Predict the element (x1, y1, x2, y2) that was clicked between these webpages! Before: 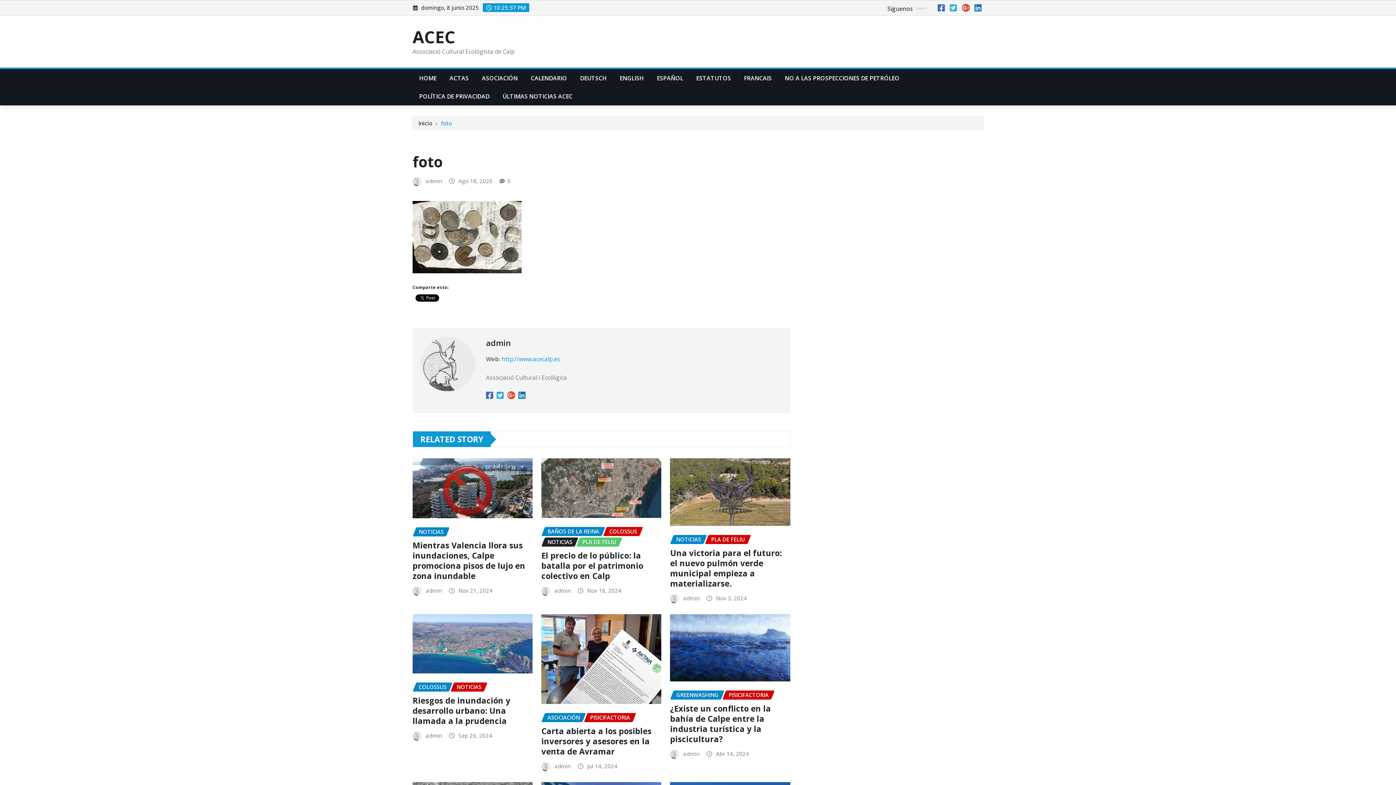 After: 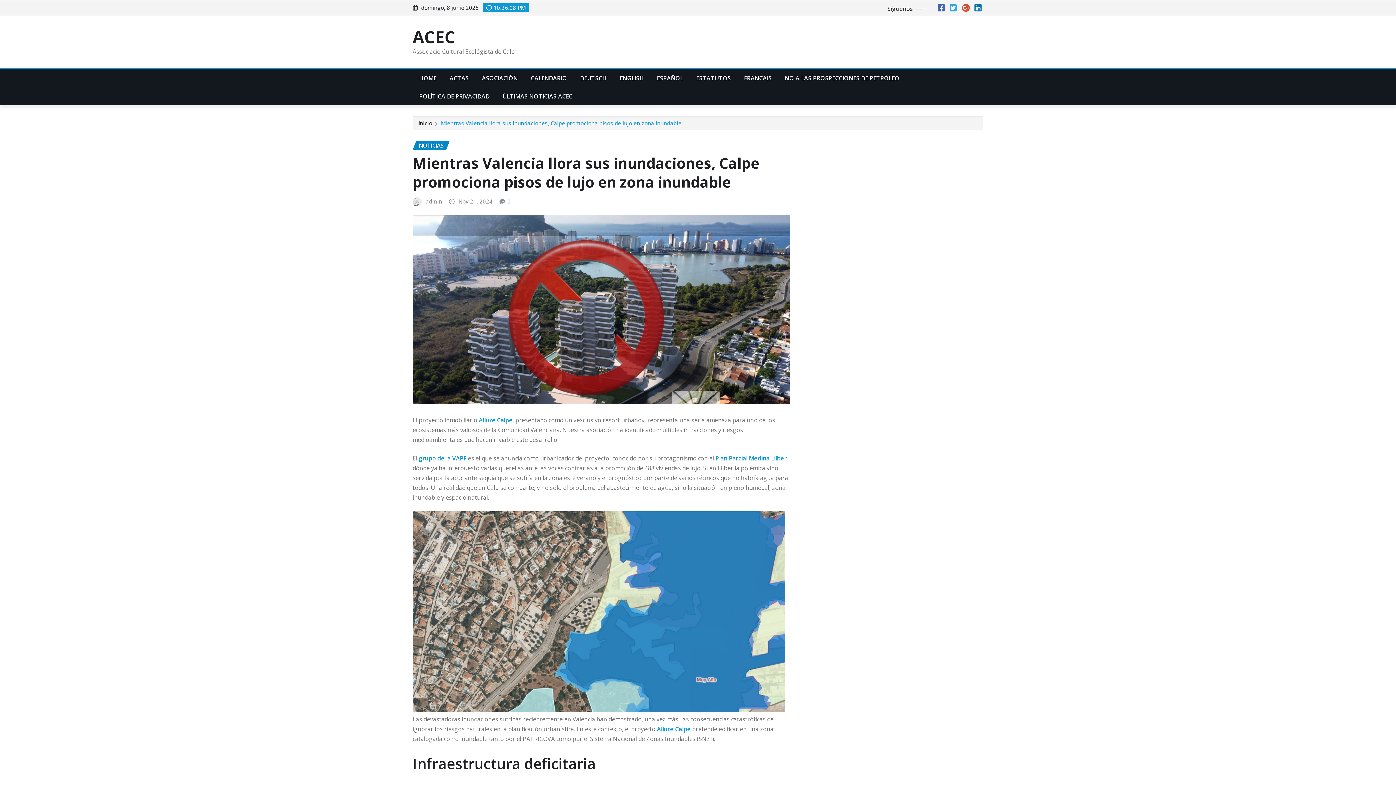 Action: bbox: (412, 458, 532, 518)